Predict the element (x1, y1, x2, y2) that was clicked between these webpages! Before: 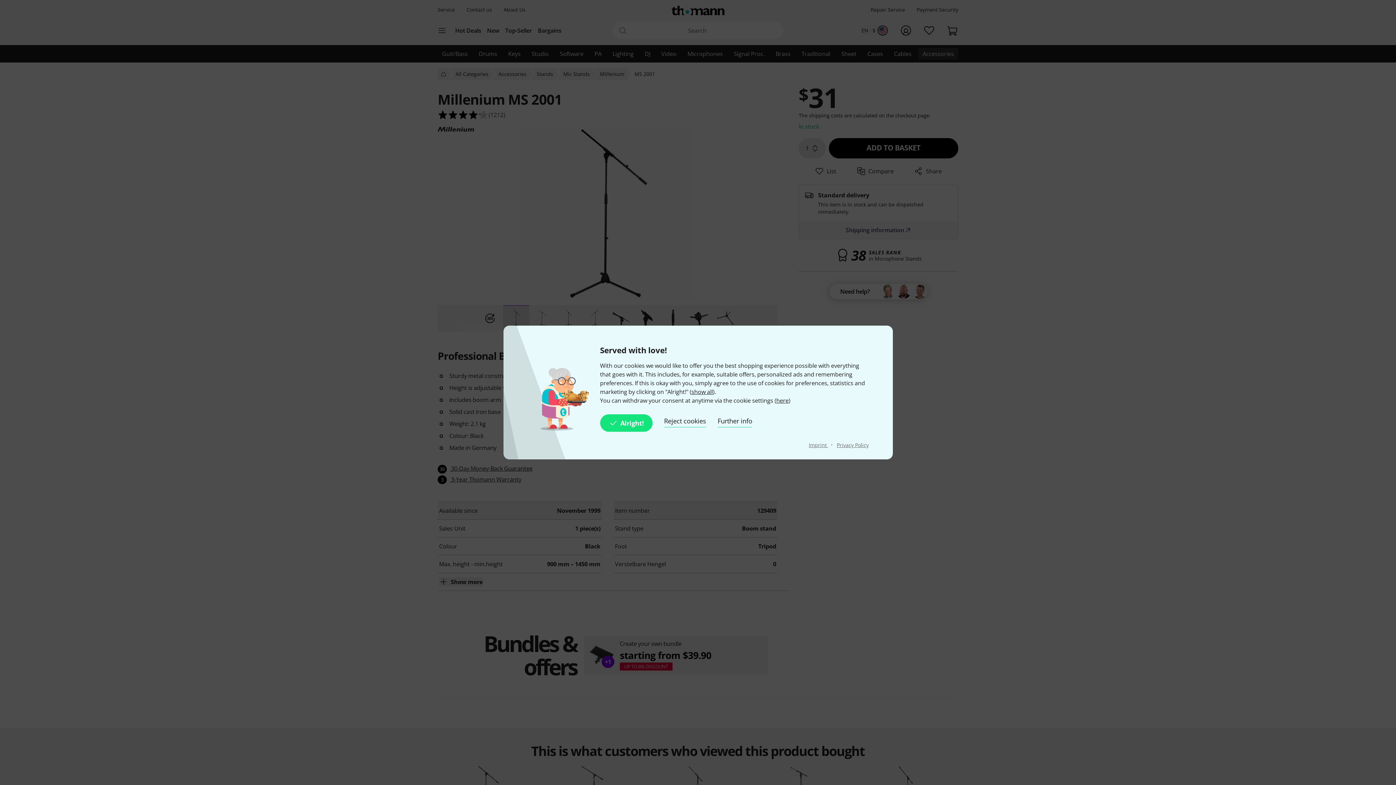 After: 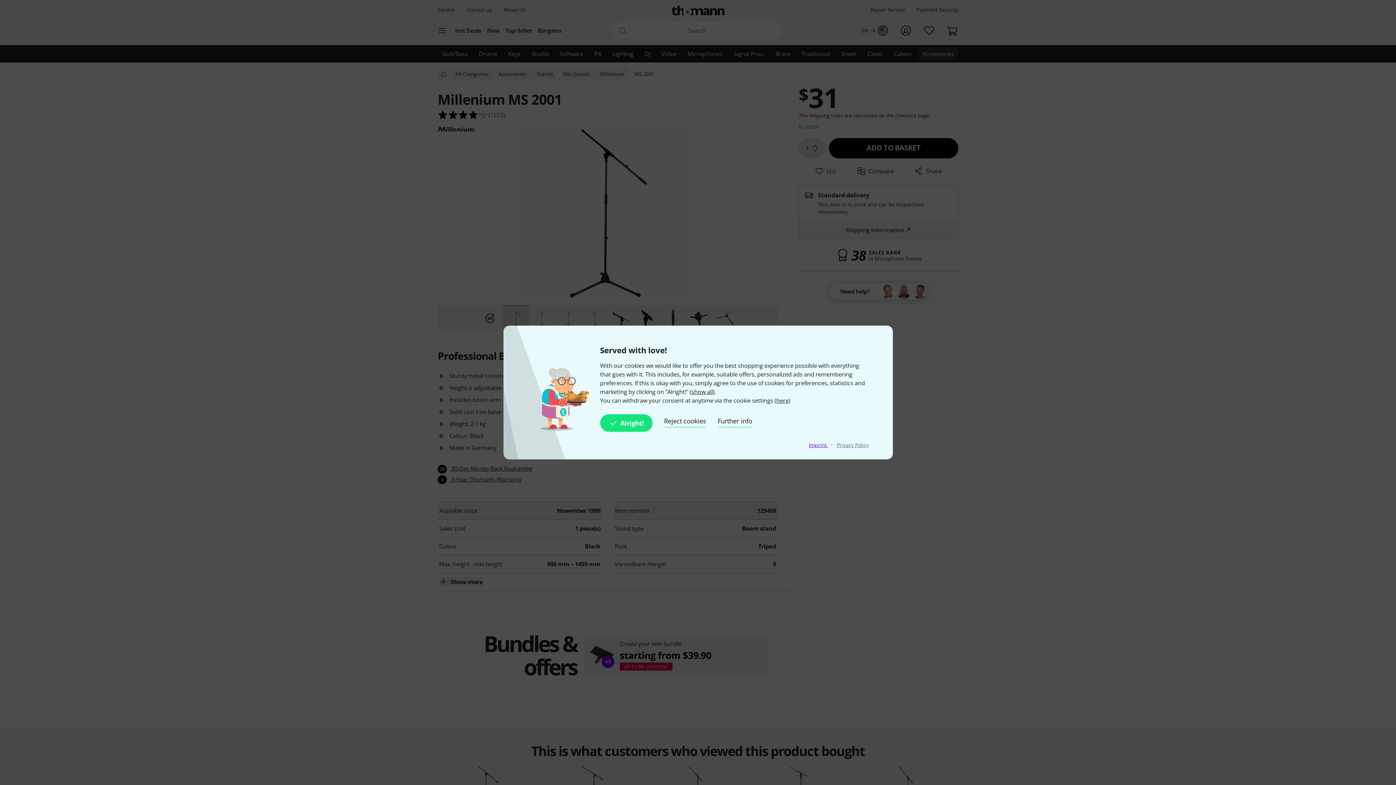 Action: bbox: (808, 441, 828, 448) label: Imprint 